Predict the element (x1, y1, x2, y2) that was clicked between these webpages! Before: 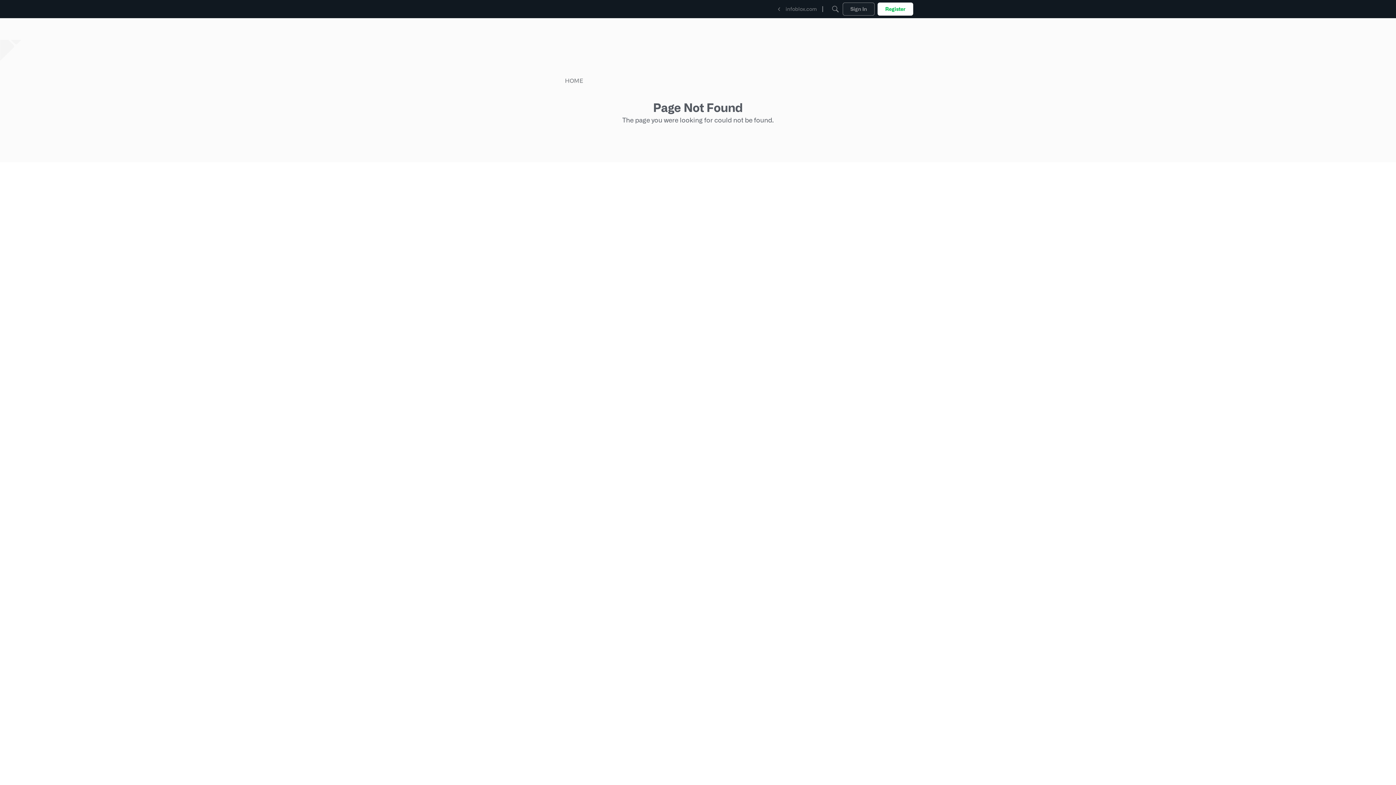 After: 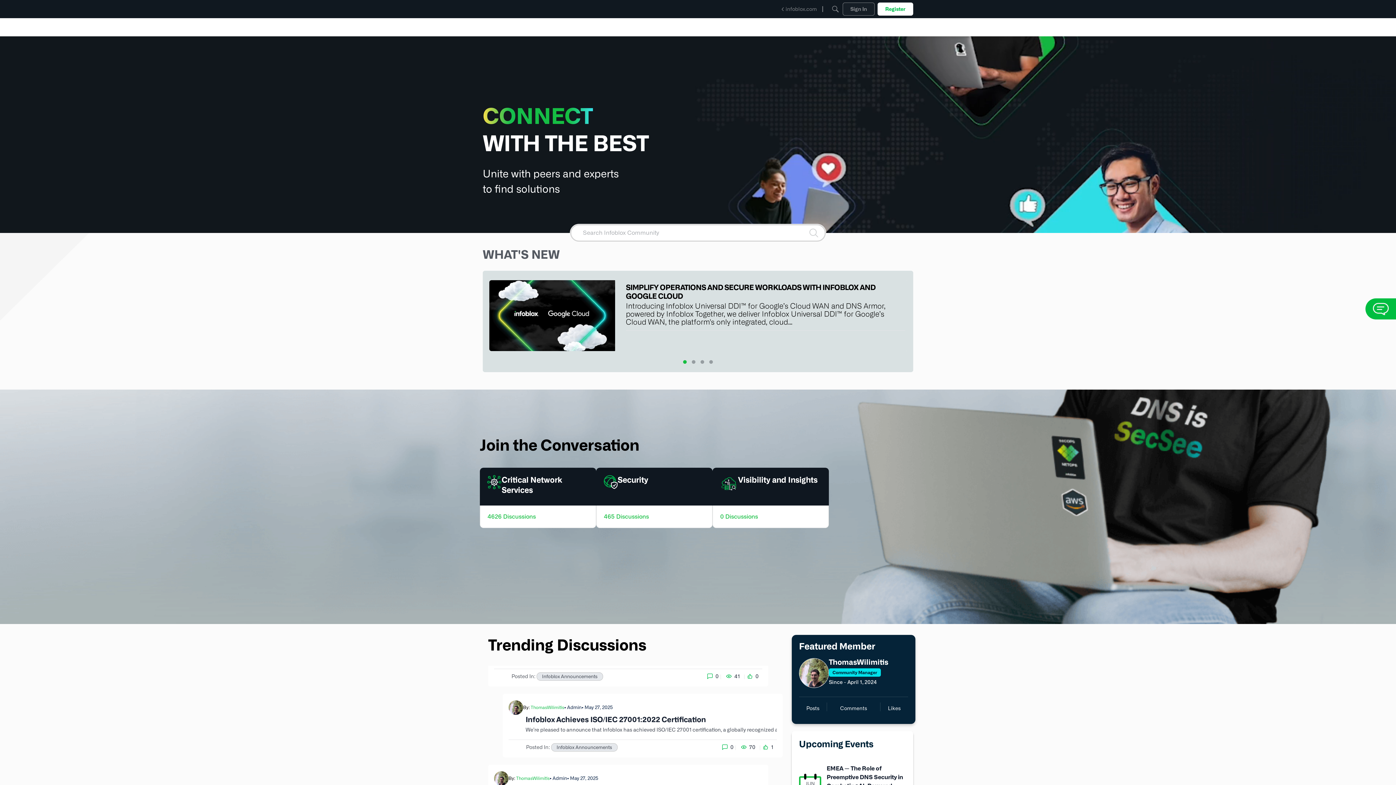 Action: label: HOME bbox: (565, 78, 583, 84)